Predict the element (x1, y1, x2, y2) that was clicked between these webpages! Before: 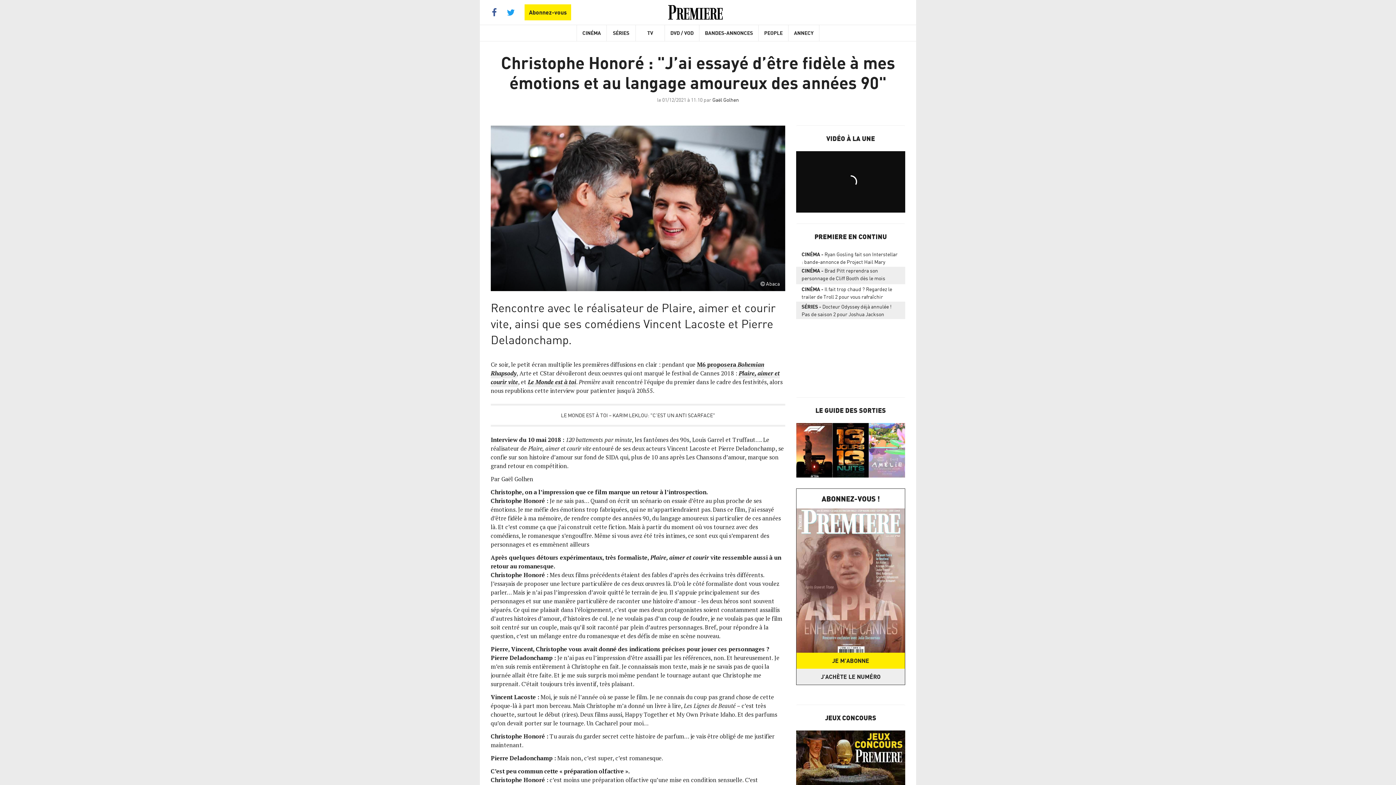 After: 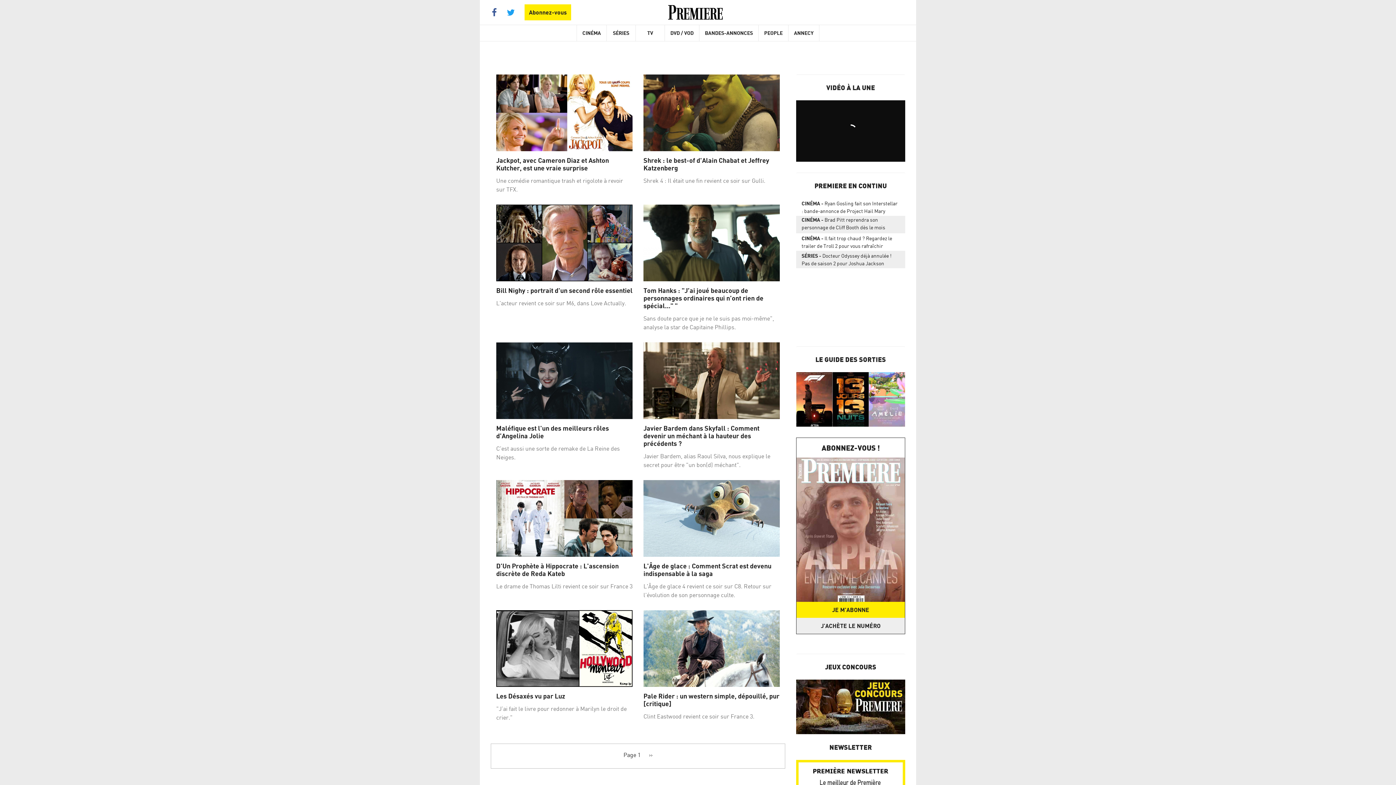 Action: label: Gaël Golhen bbox: (712, 96, 739, 102)